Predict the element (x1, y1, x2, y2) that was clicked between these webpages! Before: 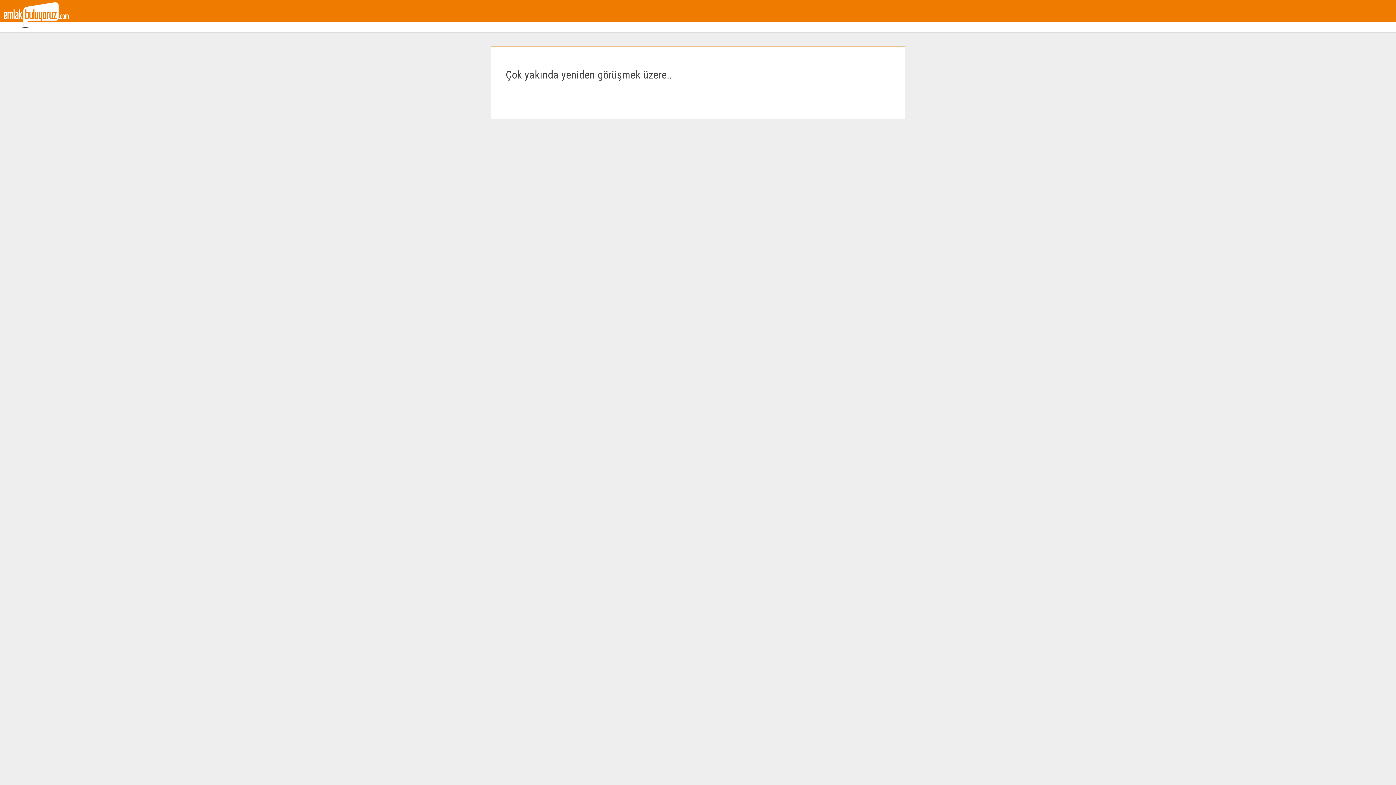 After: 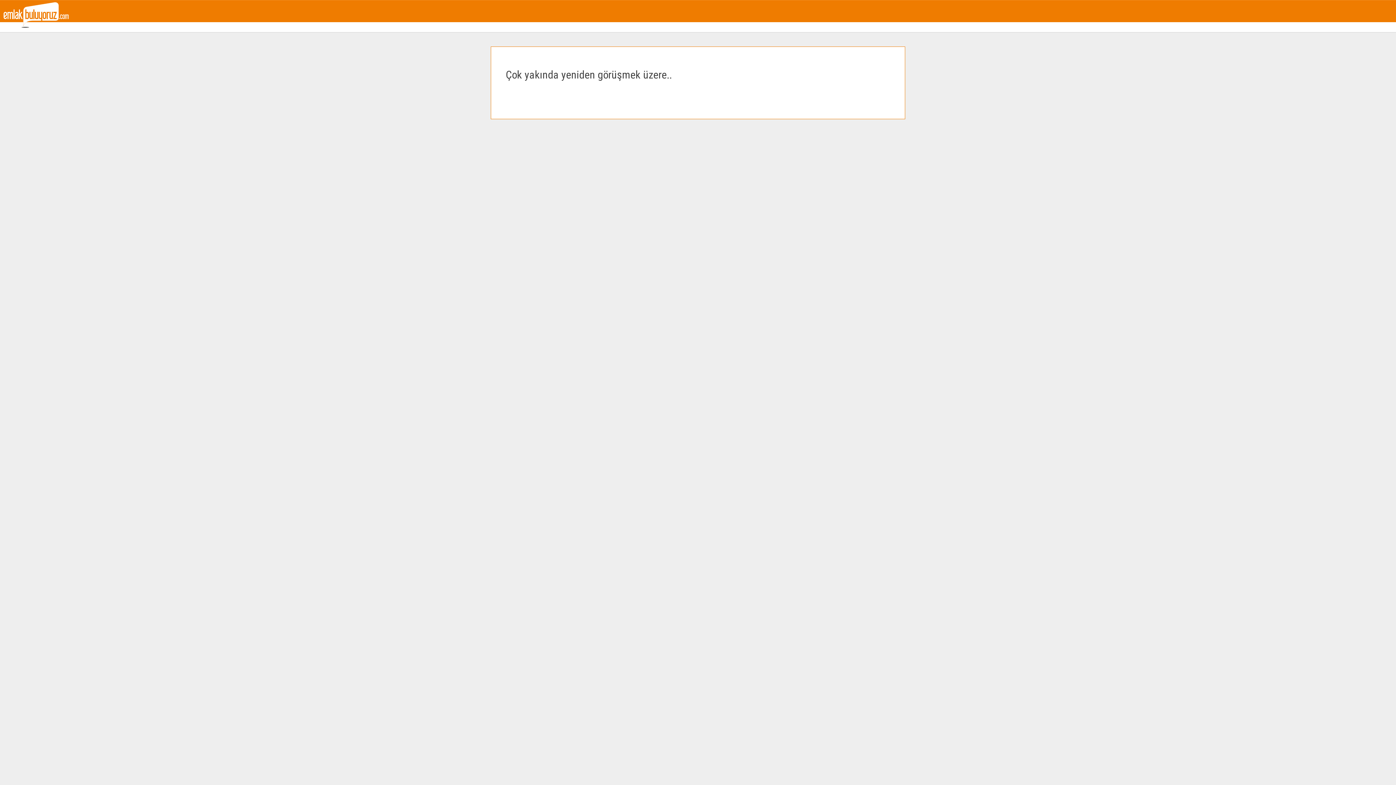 Action: bbox: (3, 11, 68, 17)